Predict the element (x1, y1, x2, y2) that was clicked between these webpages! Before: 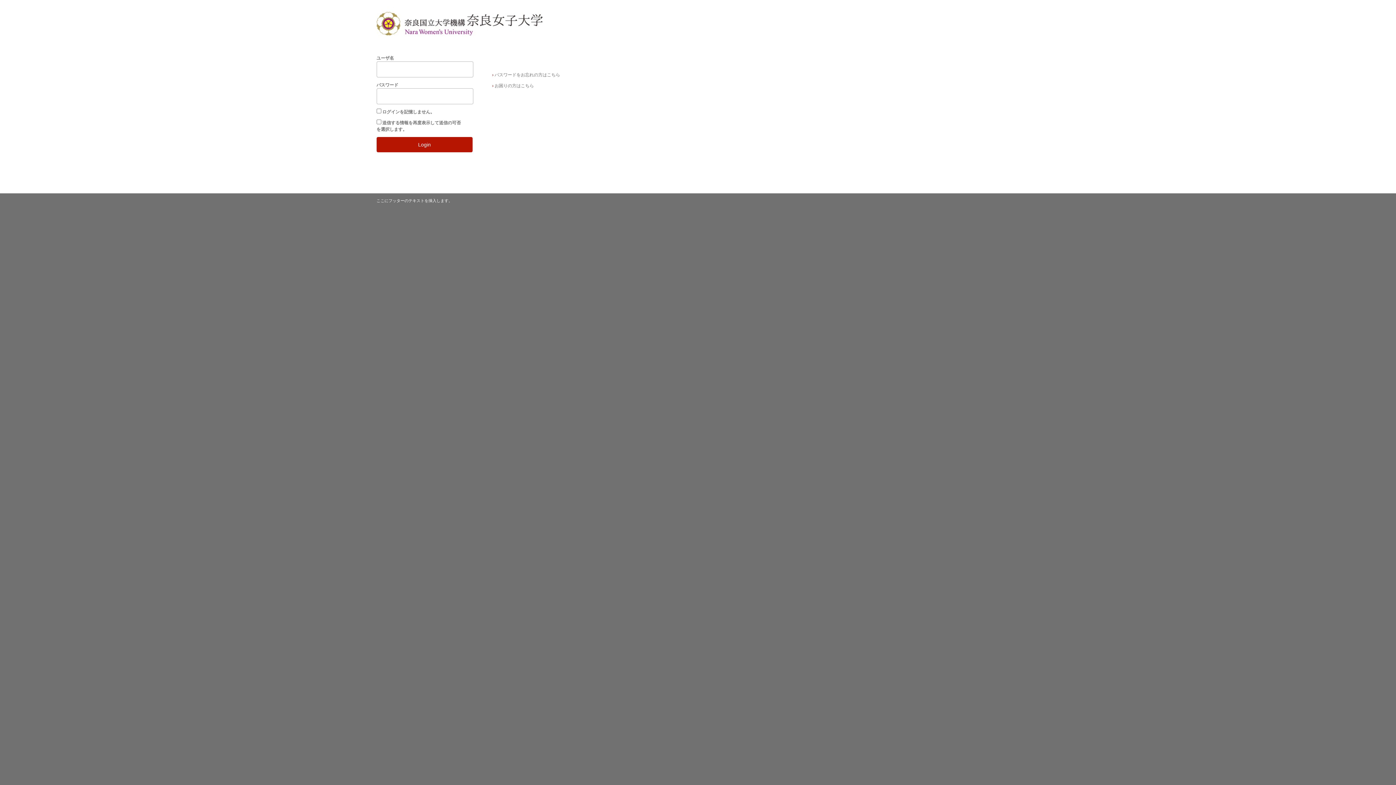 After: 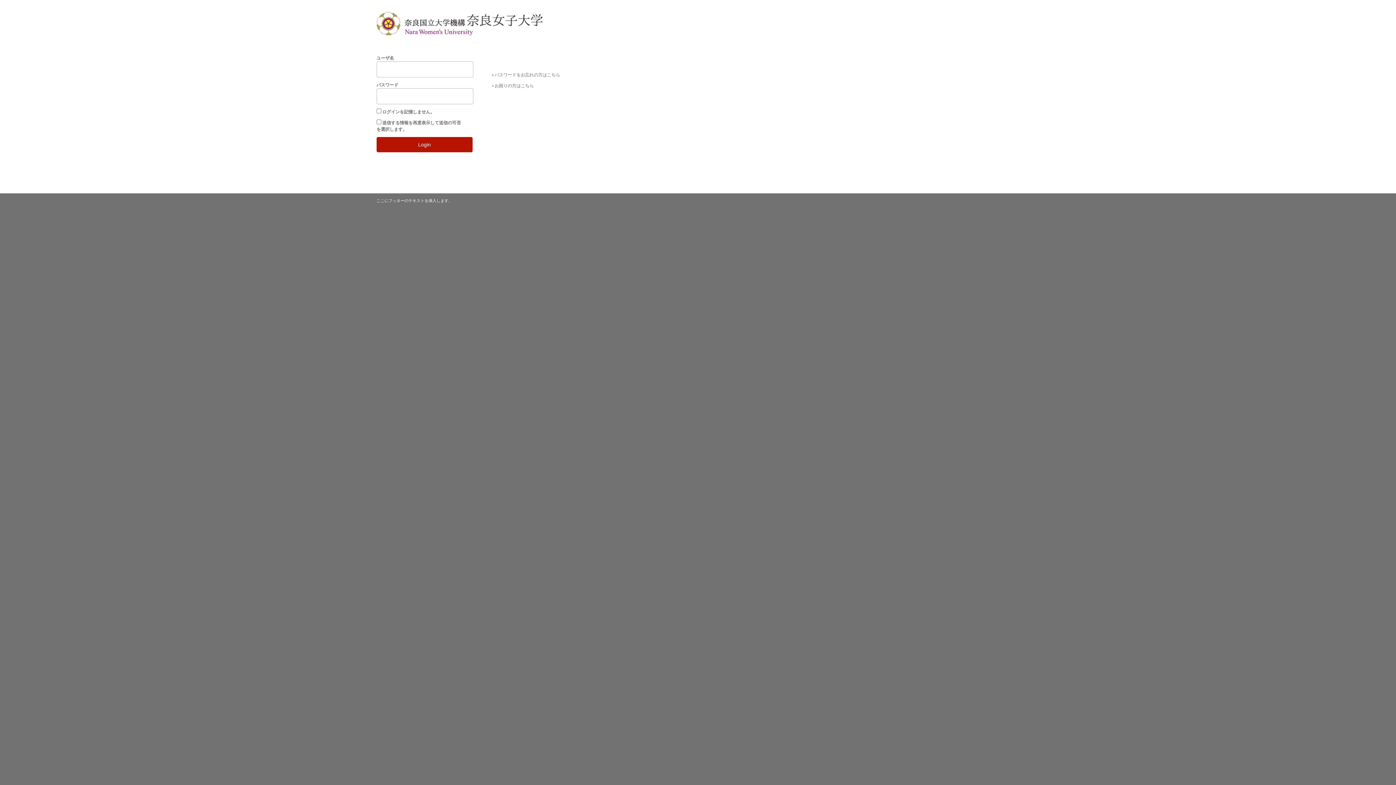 Action: bbox: (492, 80, 560, 91) label: › お困りの方はこちら